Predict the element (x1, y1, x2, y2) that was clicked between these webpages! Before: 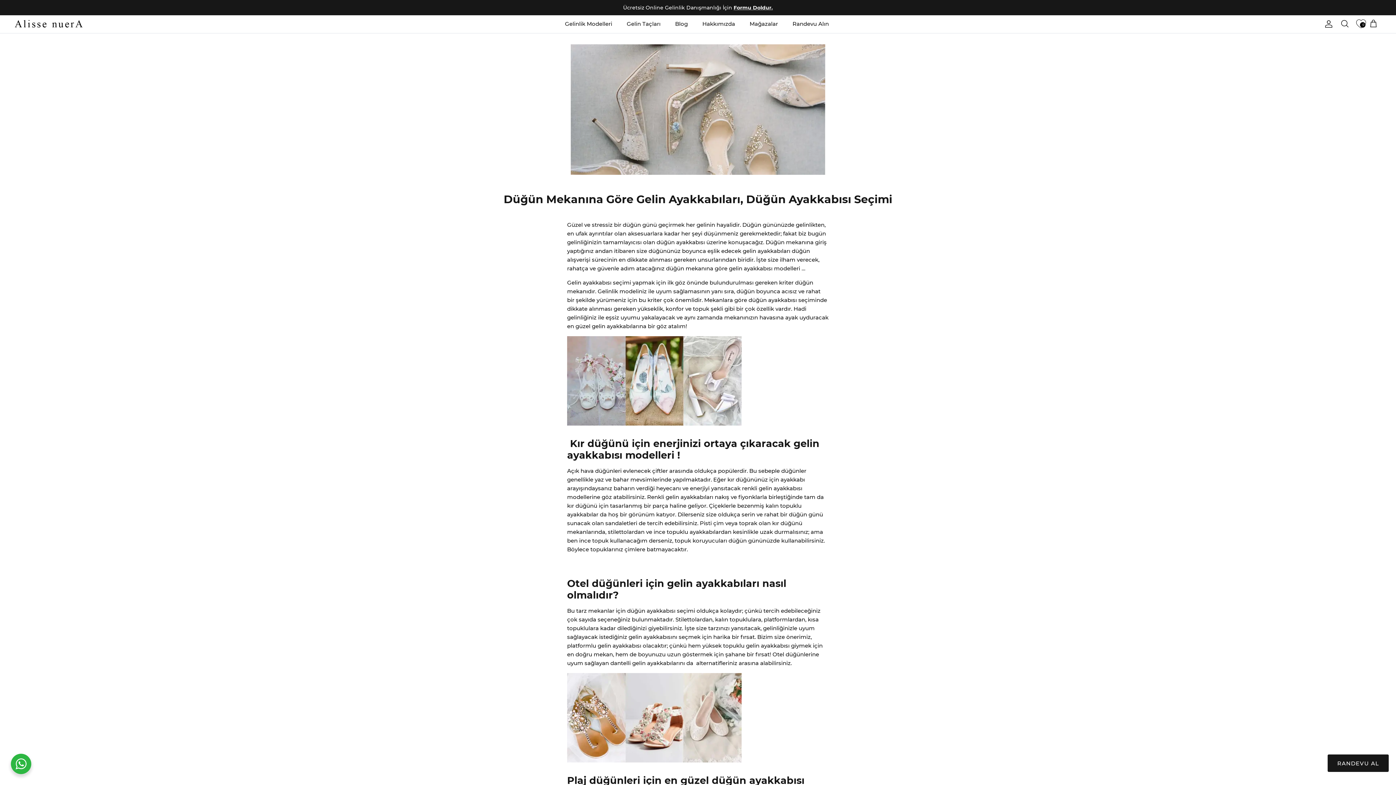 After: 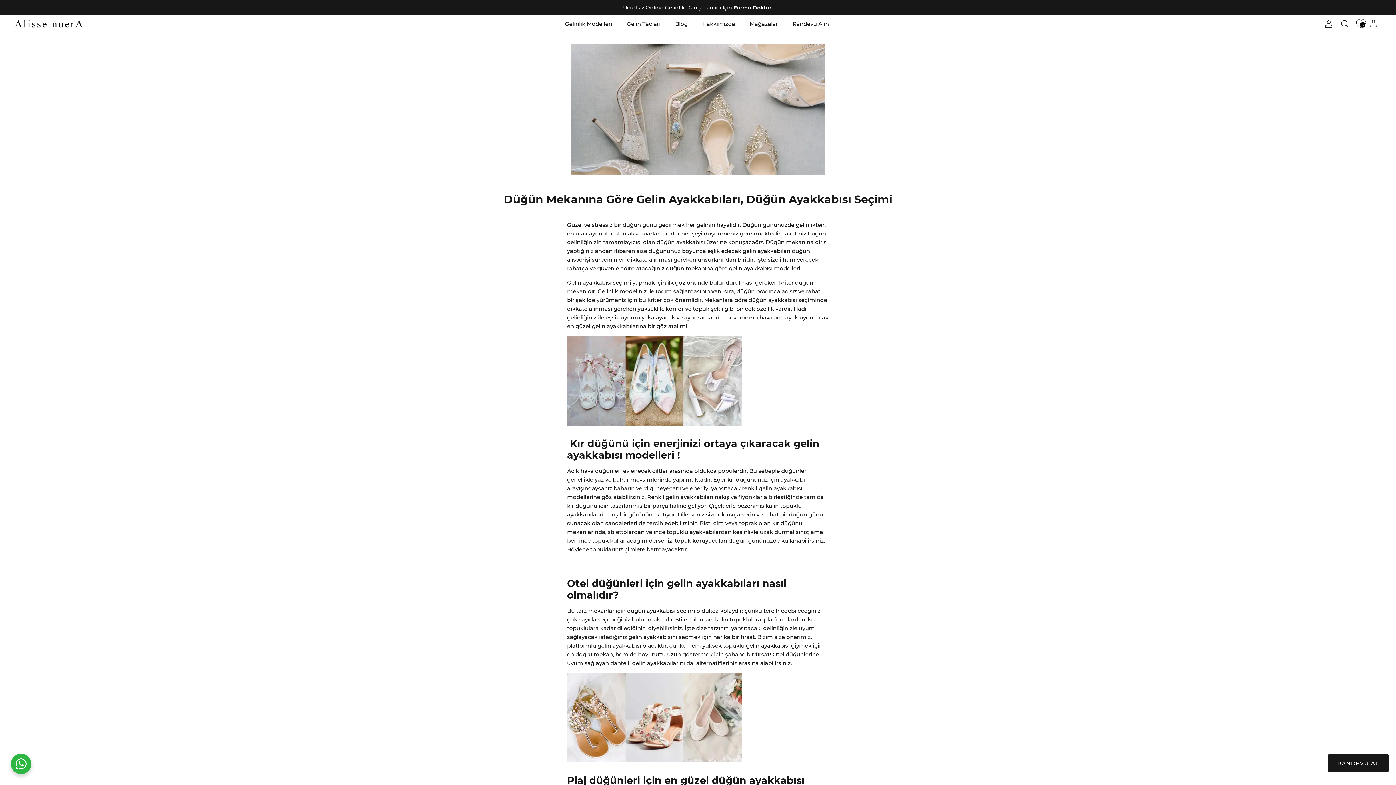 Action: bbox: (10, 754, 31, 774)